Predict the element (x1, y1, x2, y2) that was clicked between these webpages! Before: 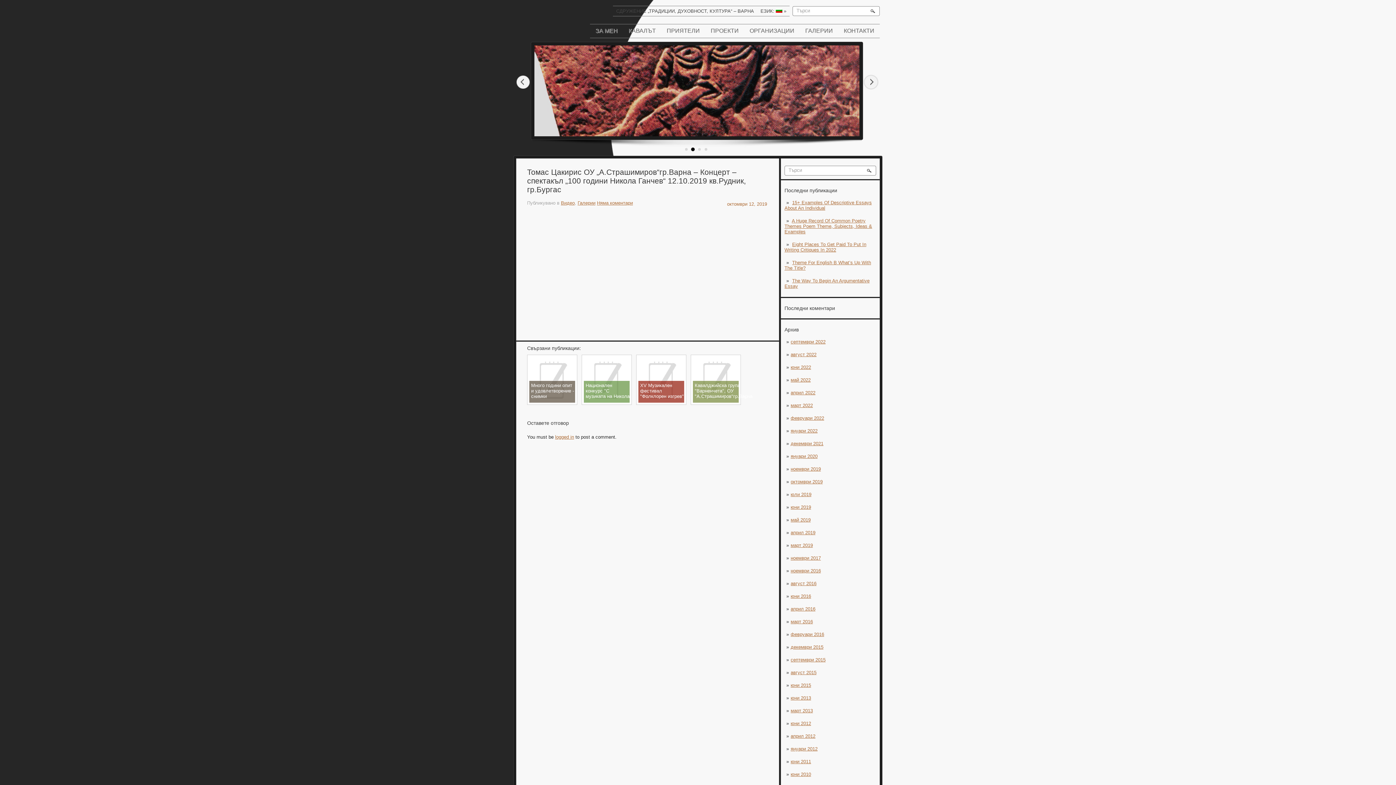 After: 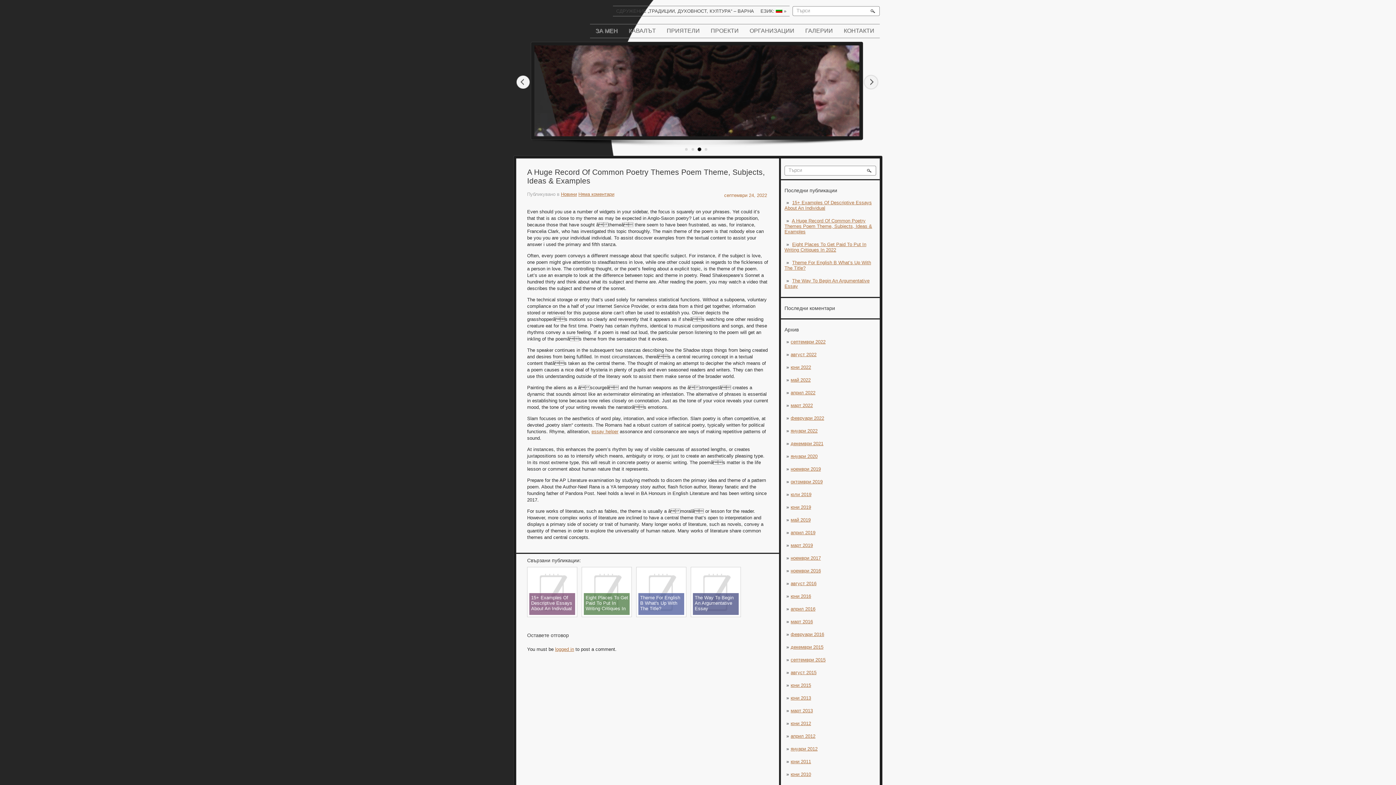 Action: label: A Huge Record Of Common Poetry Themes Poem Theme, Subjects, Ideas & Examples bbox: (784, 218, 872, 234)